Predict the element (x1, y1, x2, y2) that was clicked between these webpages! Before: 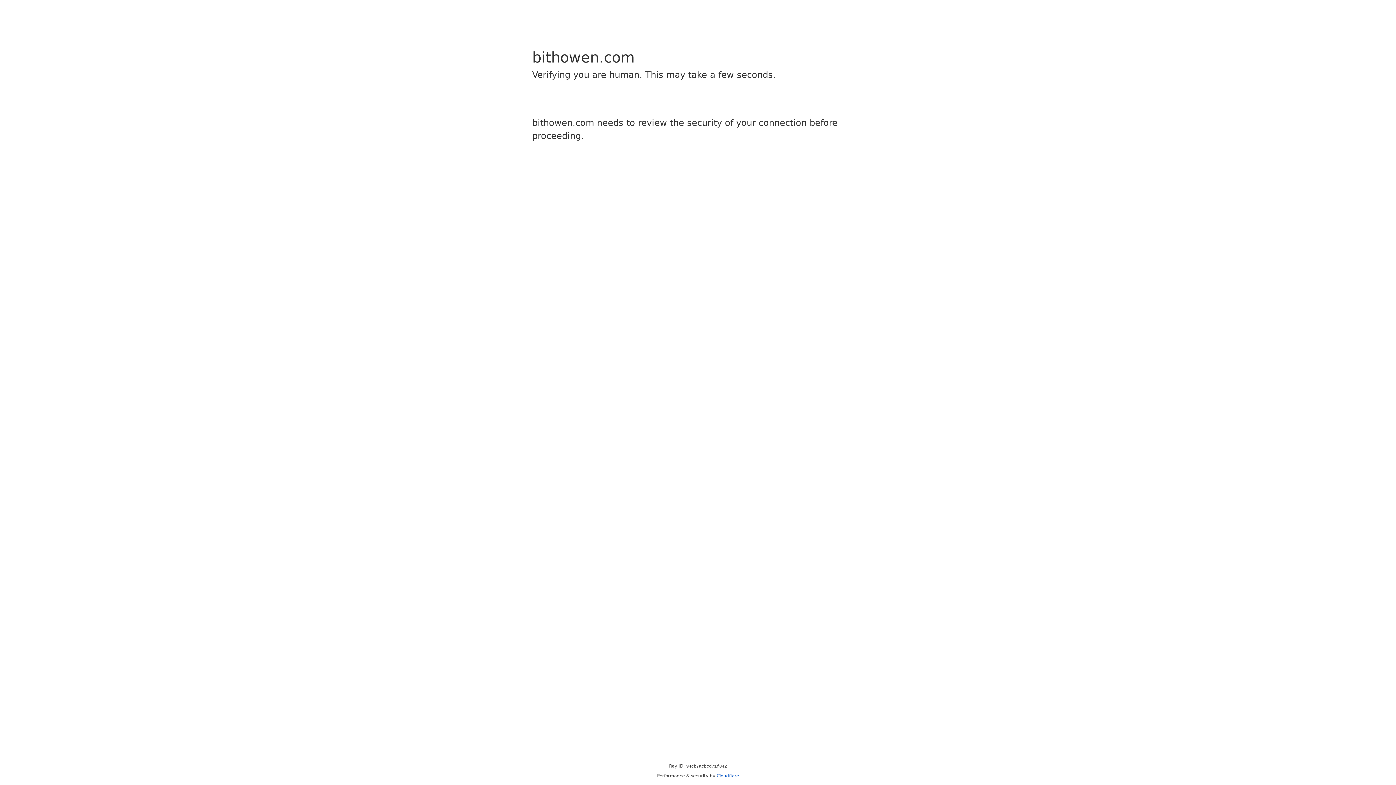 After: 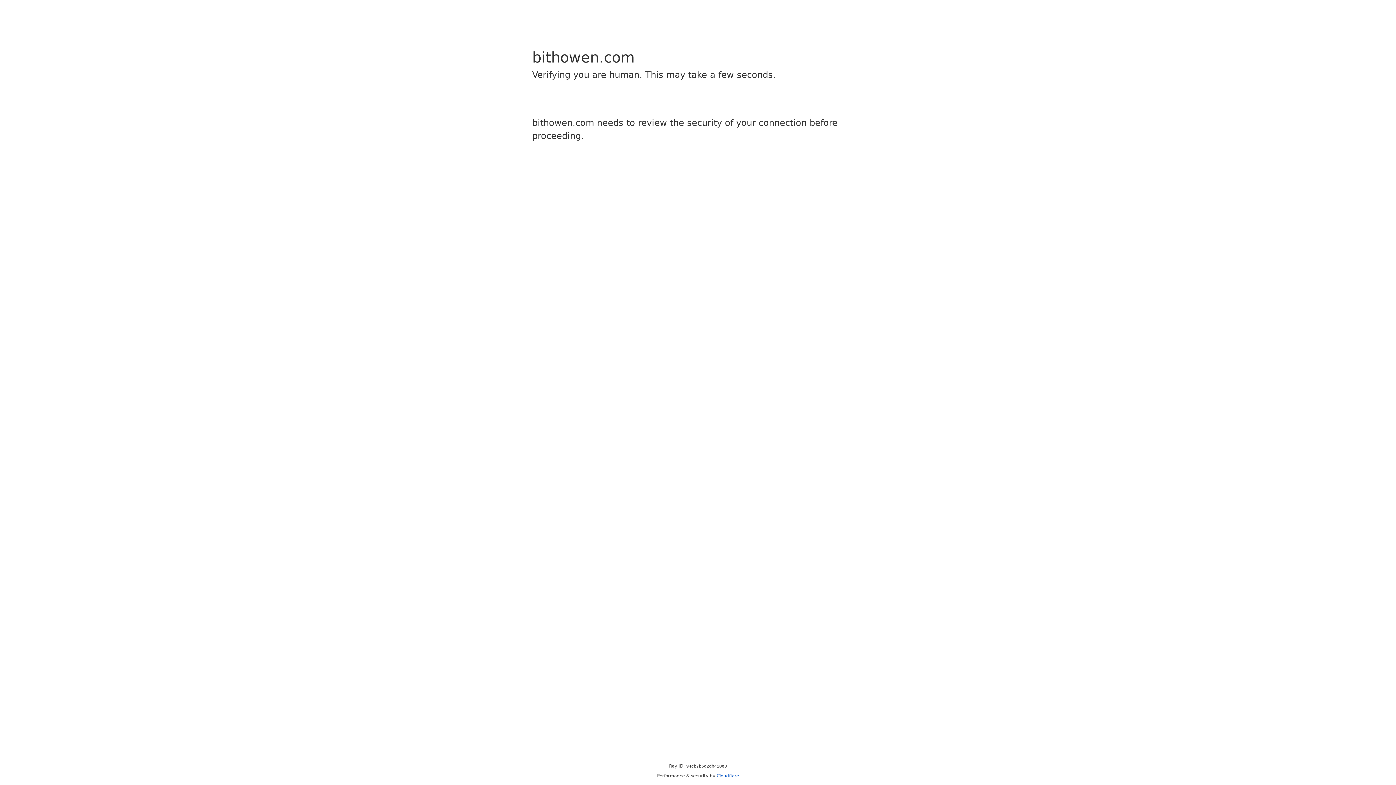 Action: bbox: (716, 773, 739, 778) label: Cloudflare